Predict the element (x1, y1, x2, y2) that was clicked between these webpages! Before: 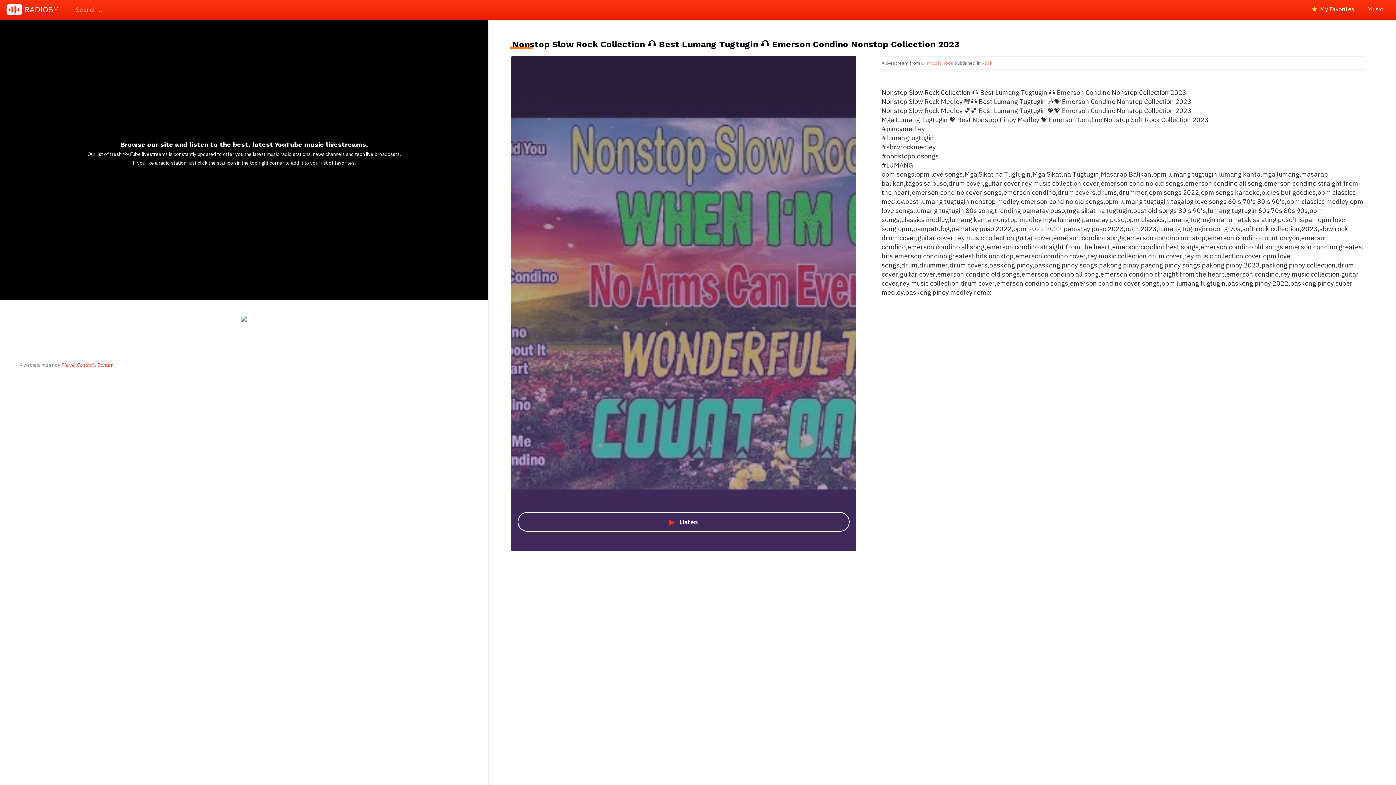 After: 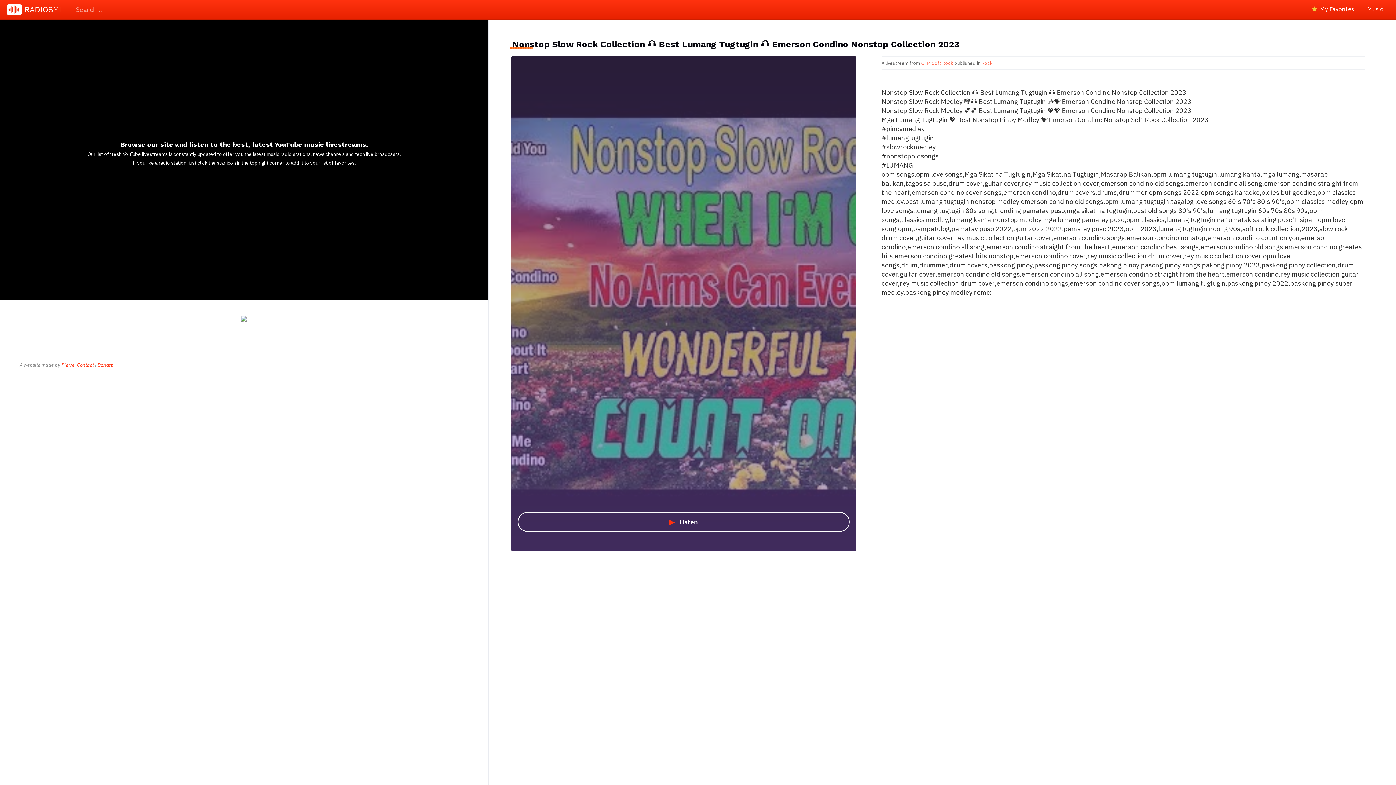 Action: bbox: (48, 313, 439, 322)